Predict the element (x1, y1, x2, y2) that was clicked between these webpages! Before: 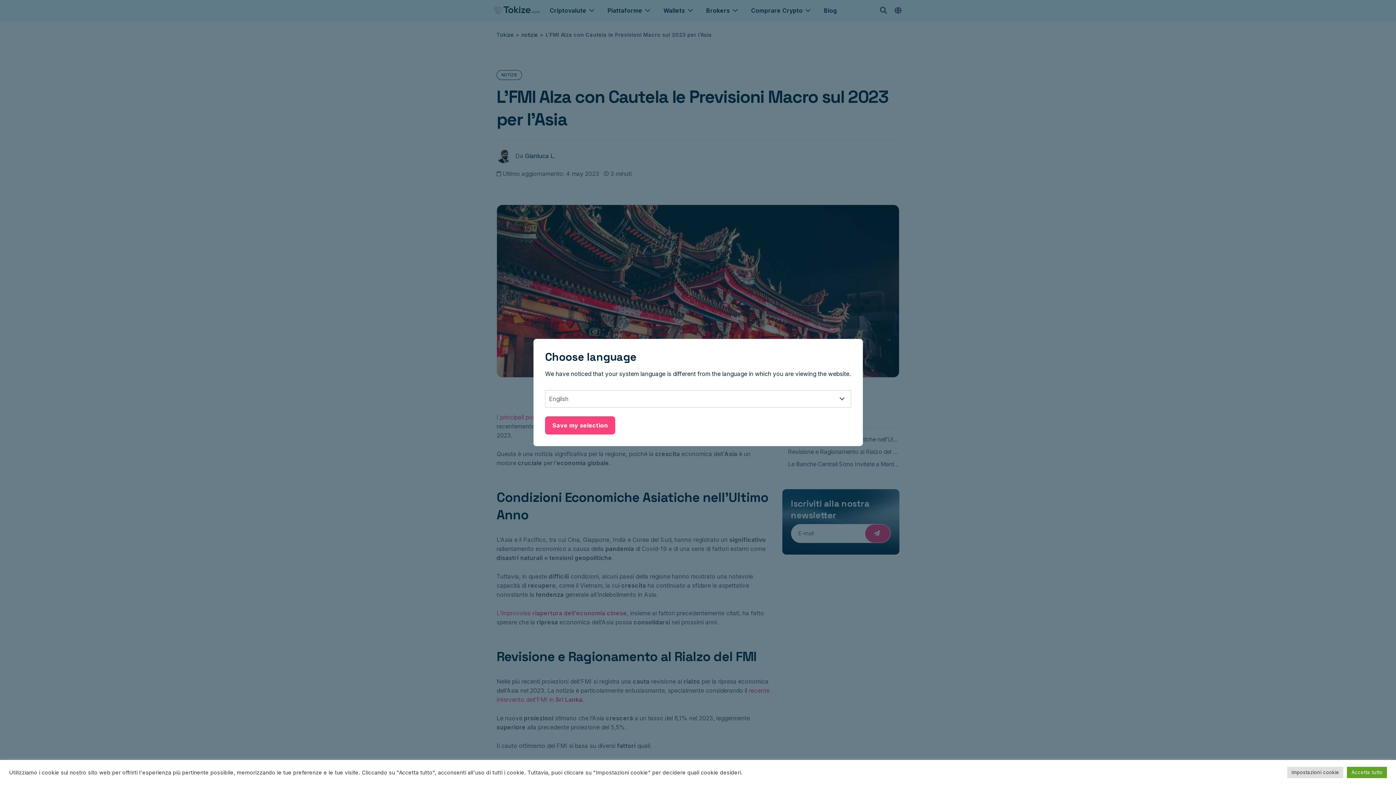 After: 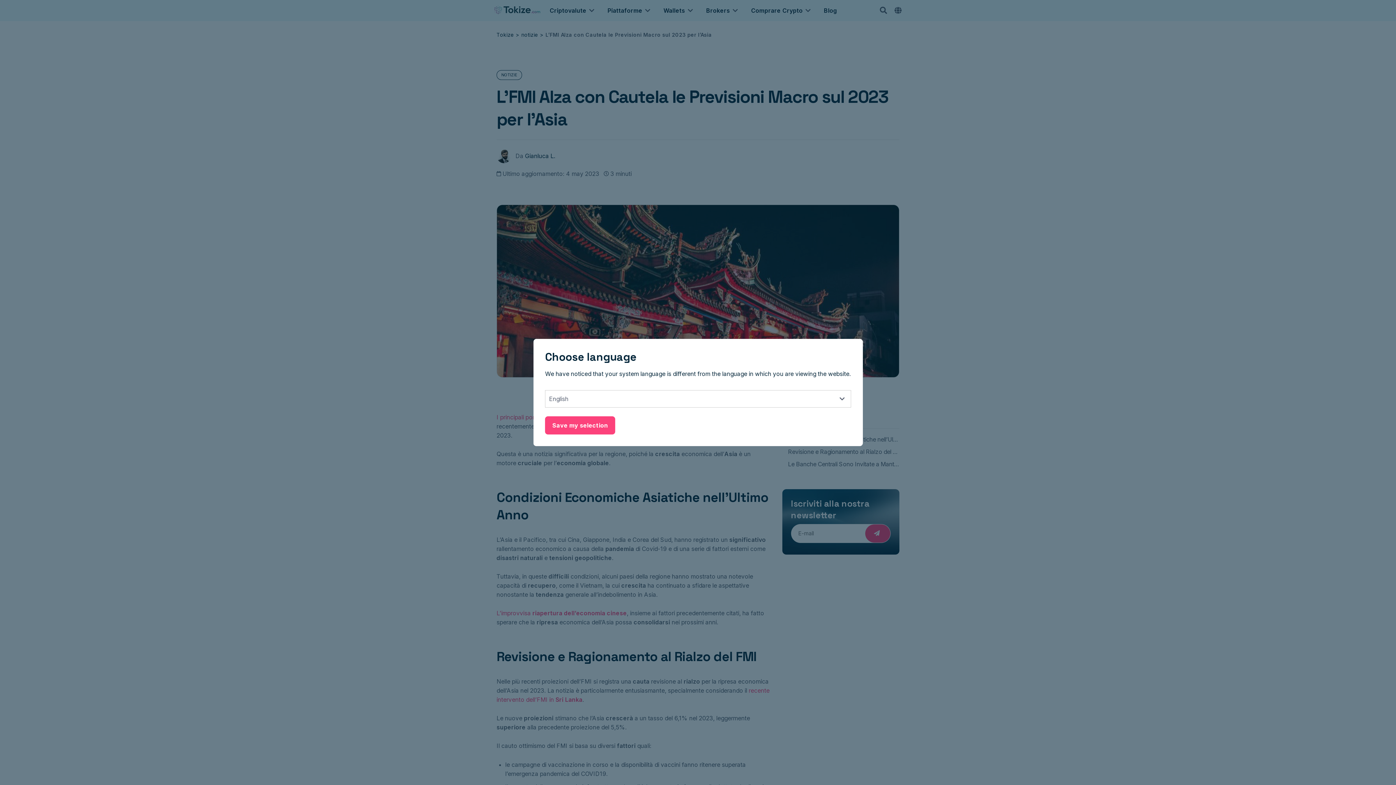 Action: bbox: (1347, 767, 1387, 778) label: Accetta tutto